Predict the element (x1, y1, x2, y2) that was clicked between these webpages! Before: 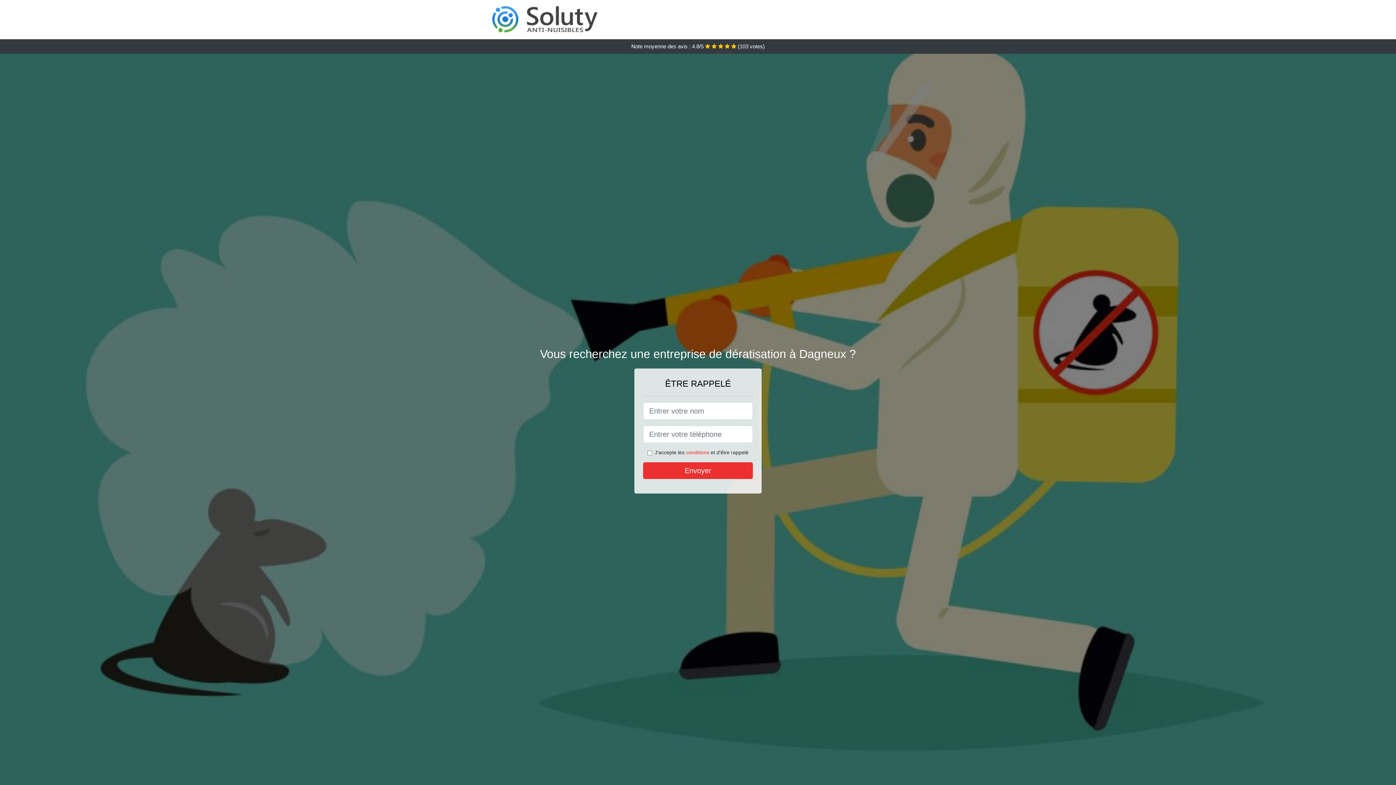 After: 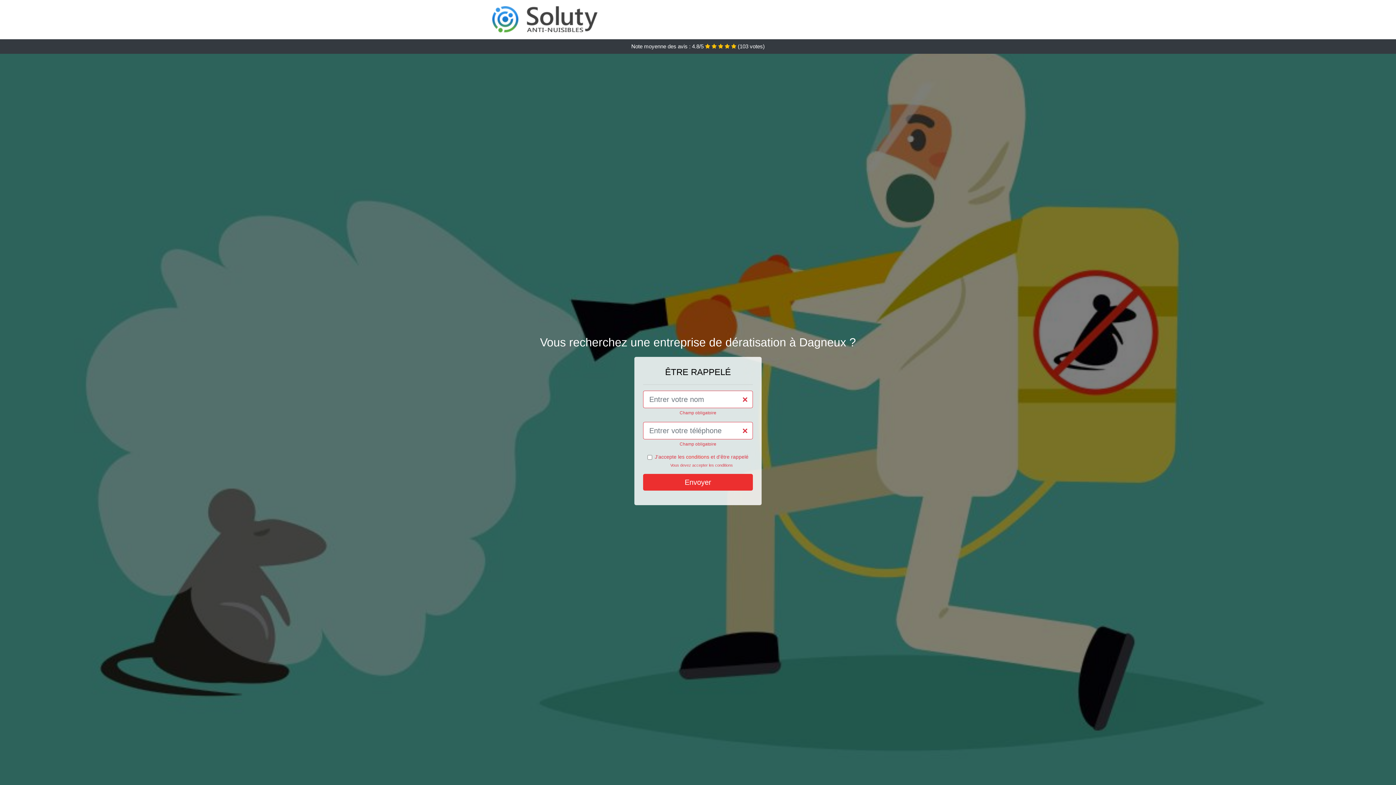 Action: label: Envoyer bbox: (643, 462, 753, 479)